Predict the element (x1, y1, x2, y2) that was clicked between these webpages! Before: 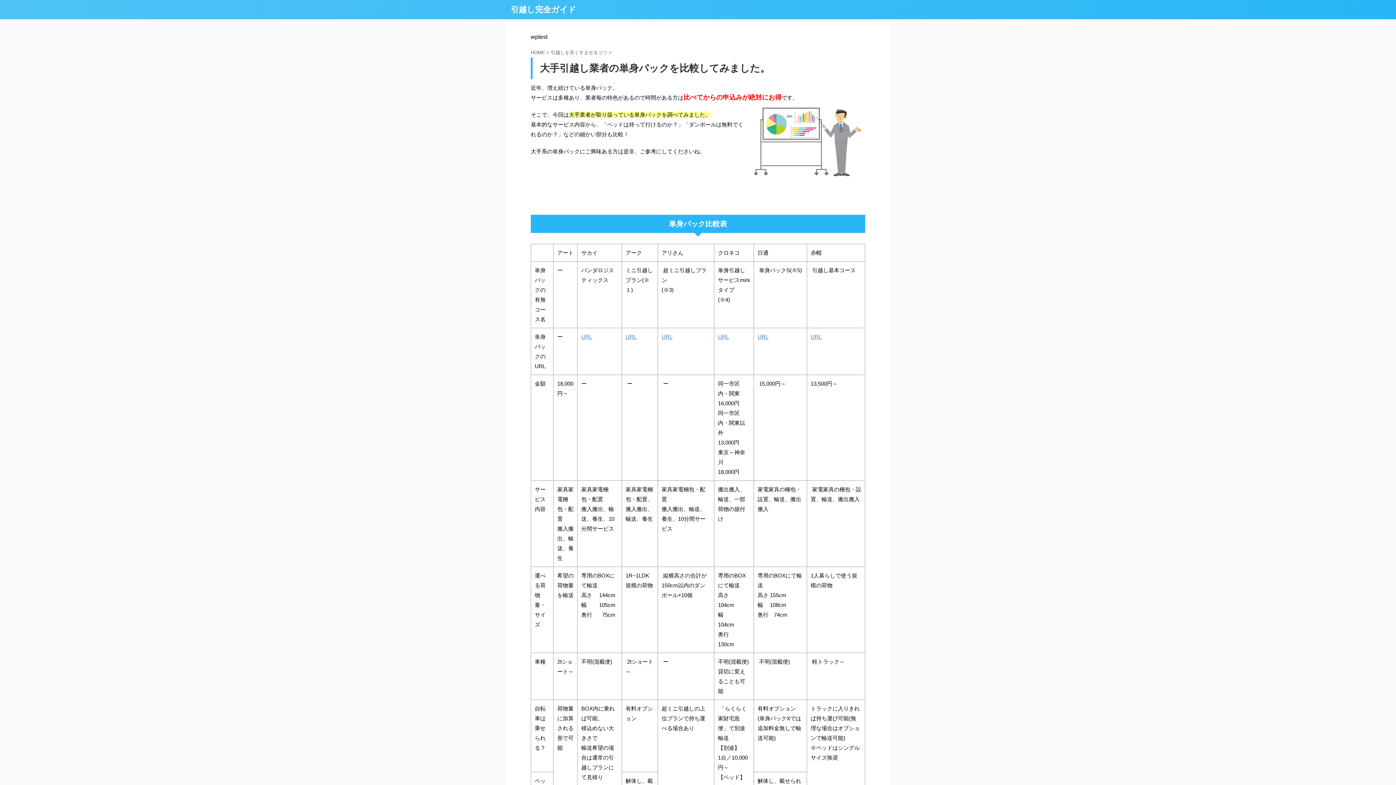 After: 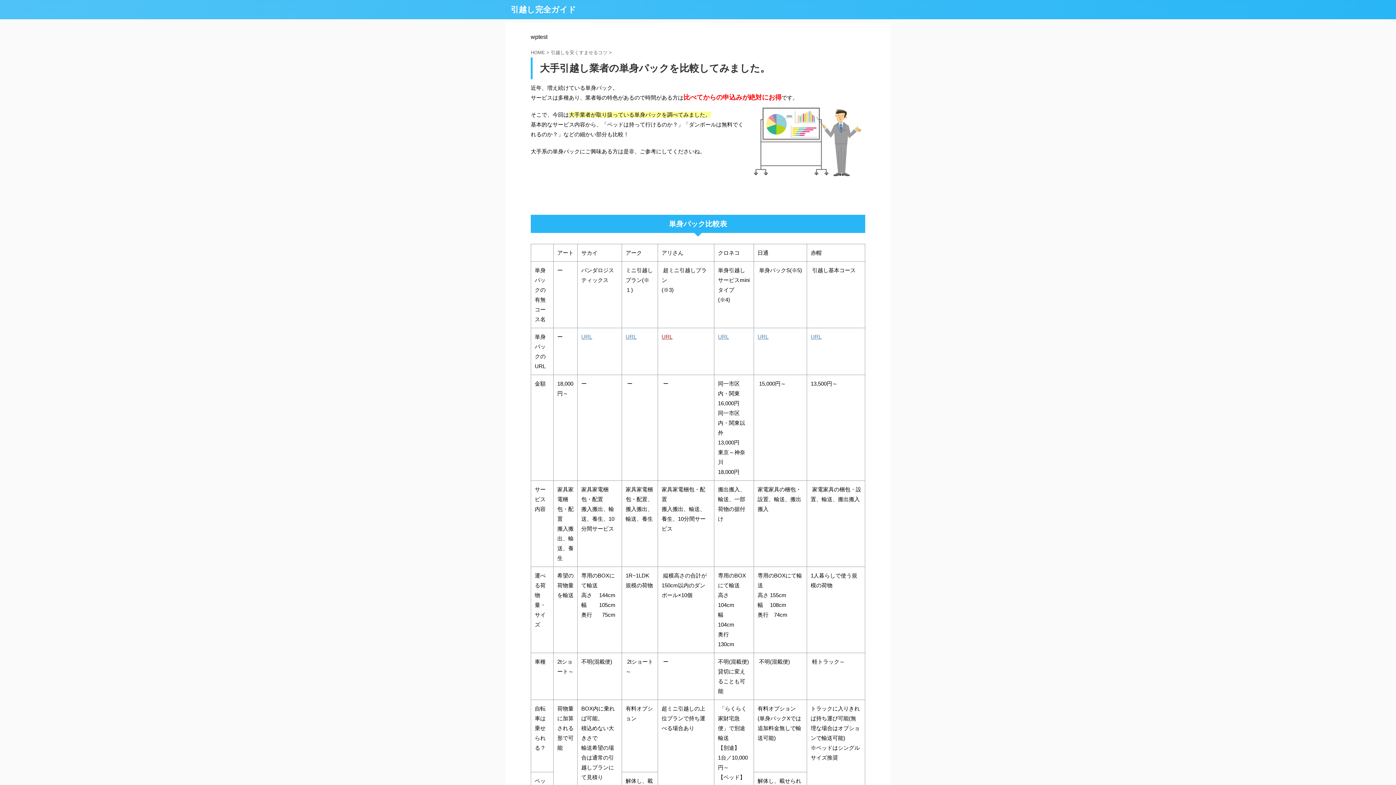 Action: bbox: (661, 333, 672, 340) label: URL